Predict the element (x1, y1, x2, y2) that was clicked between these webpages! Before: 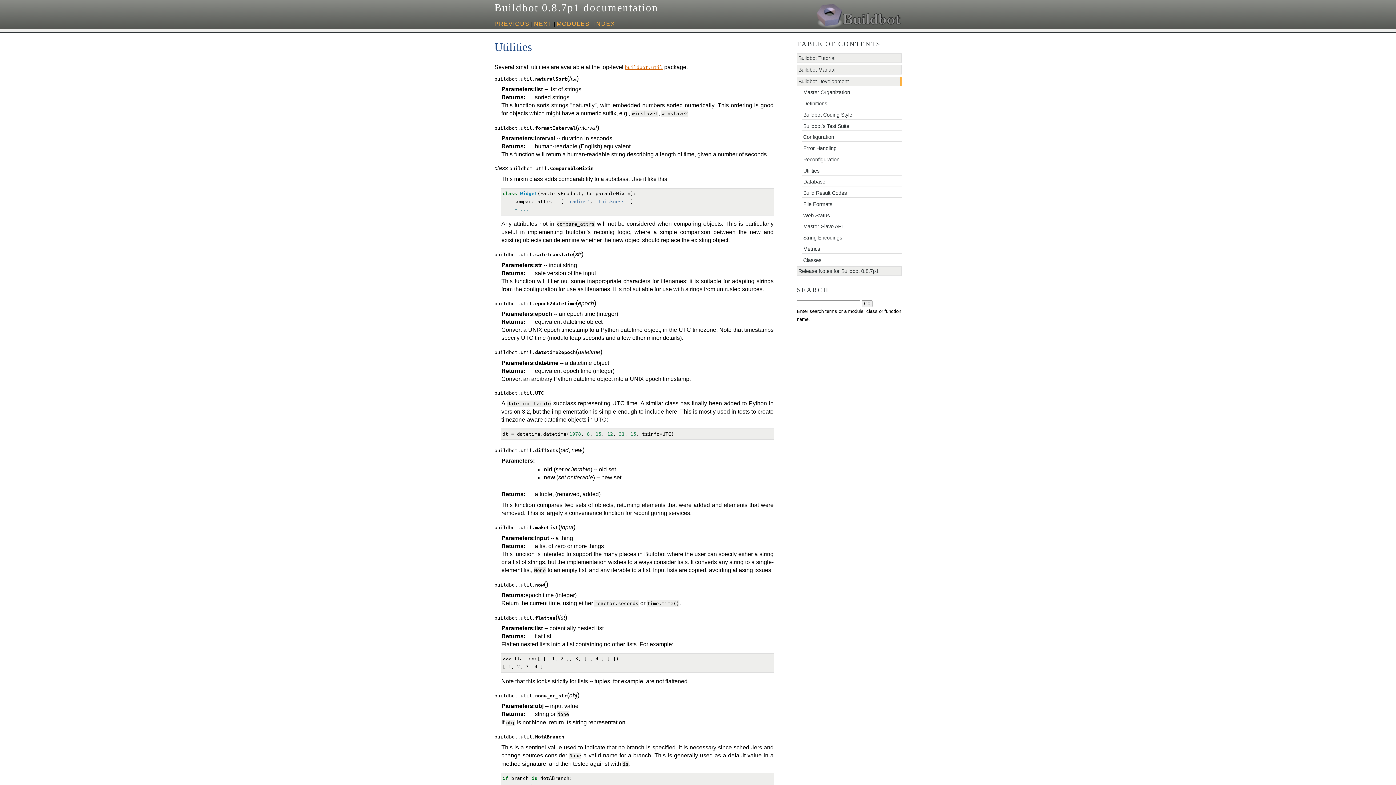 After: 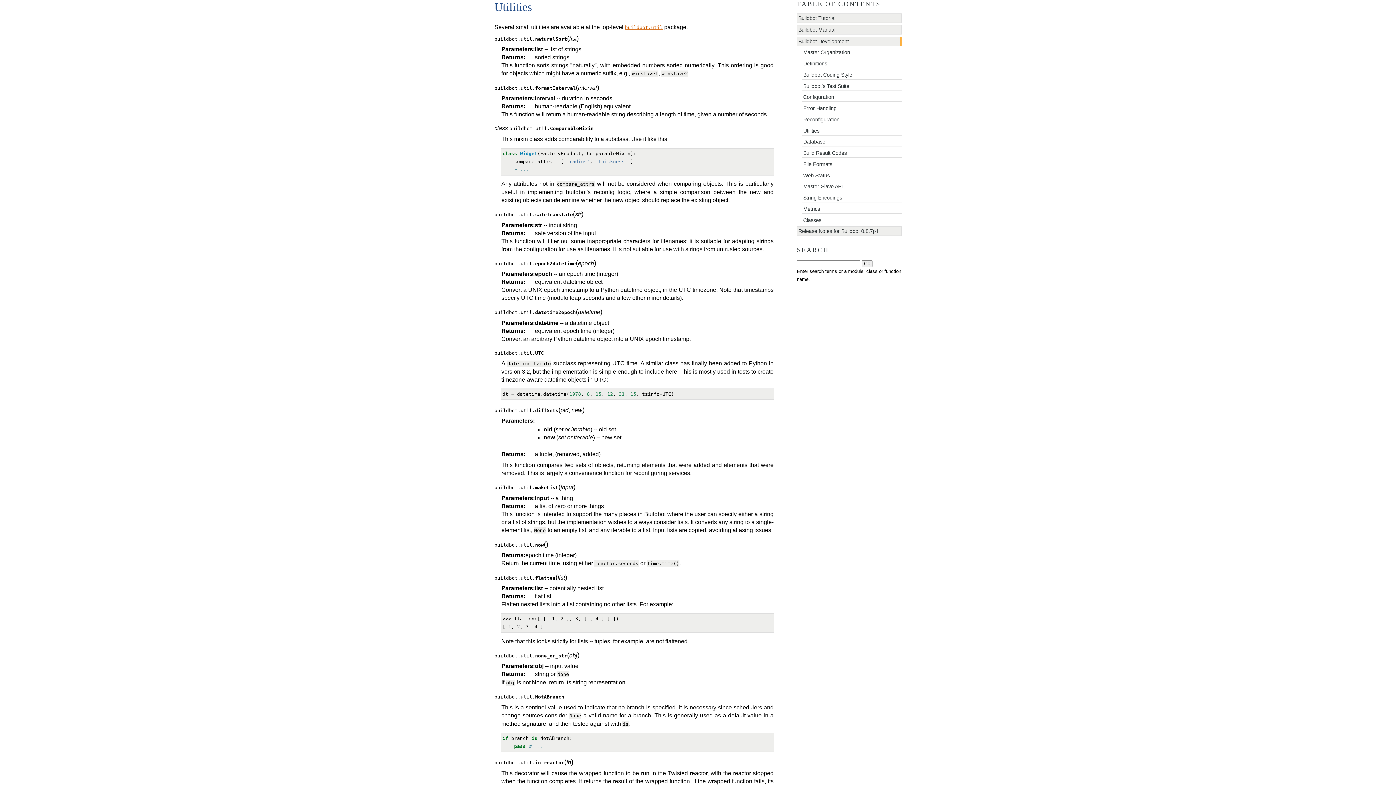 Action: label: buildbot.util bbox: (625, 63, 662, 70)